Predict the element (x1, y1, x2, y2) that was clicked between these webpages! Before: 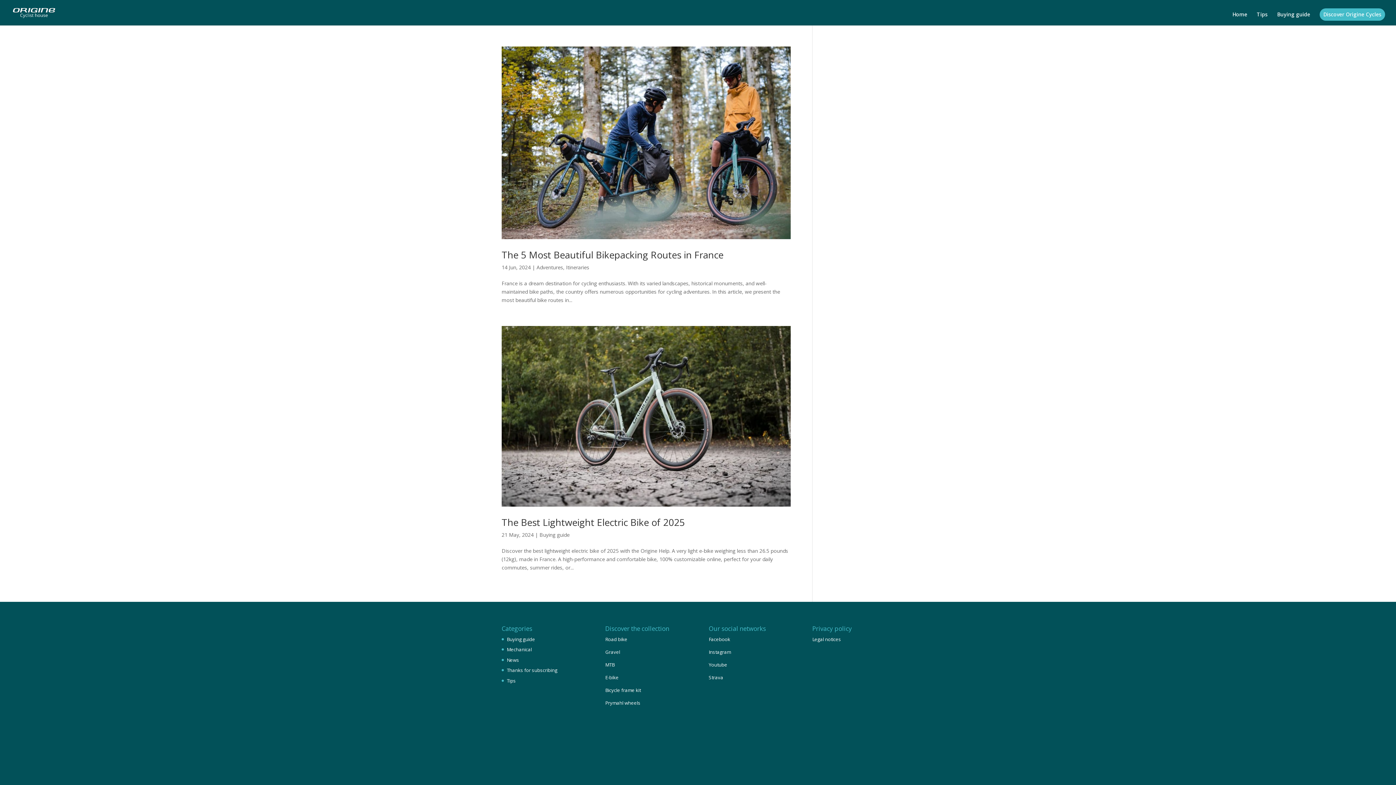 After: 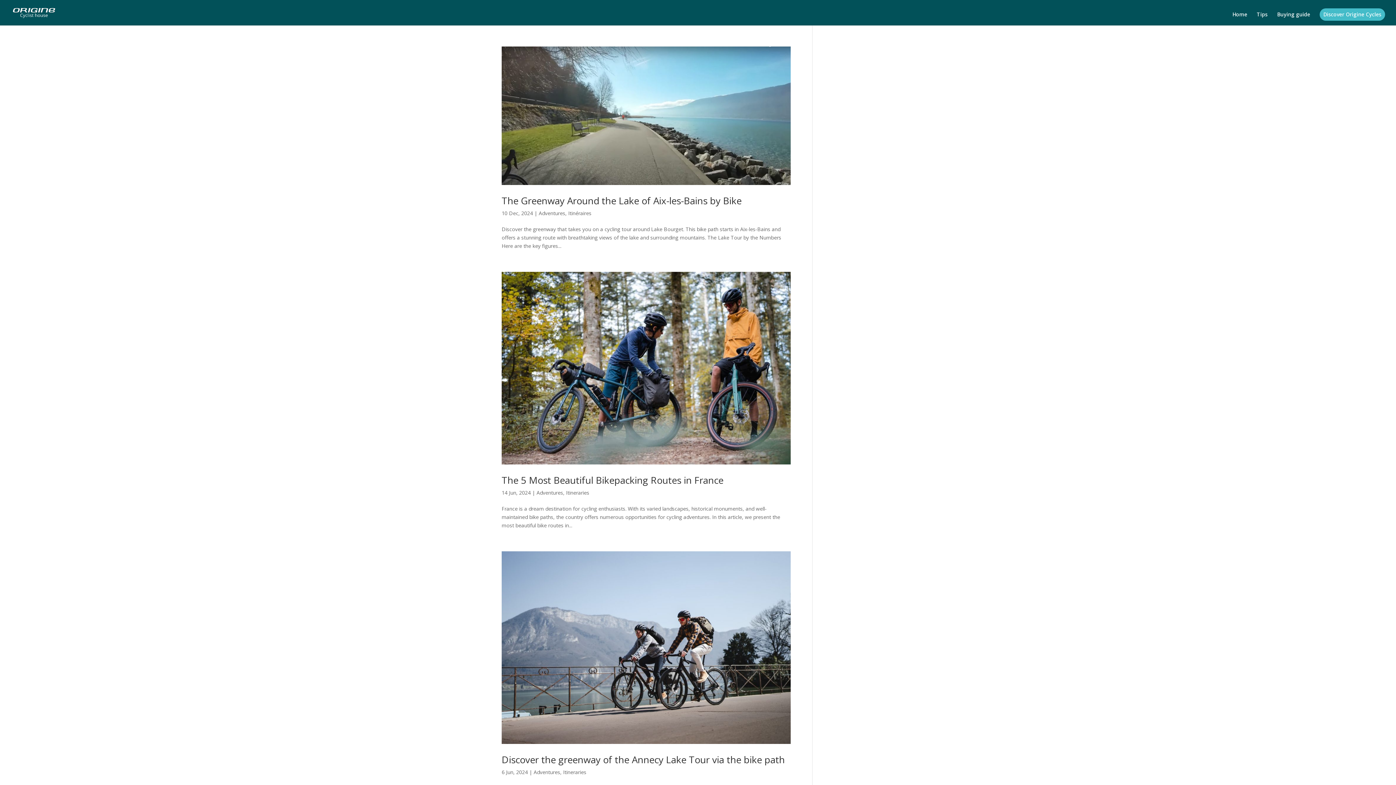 Action: label: Adventures bbox: (536, 263, 563, 270)